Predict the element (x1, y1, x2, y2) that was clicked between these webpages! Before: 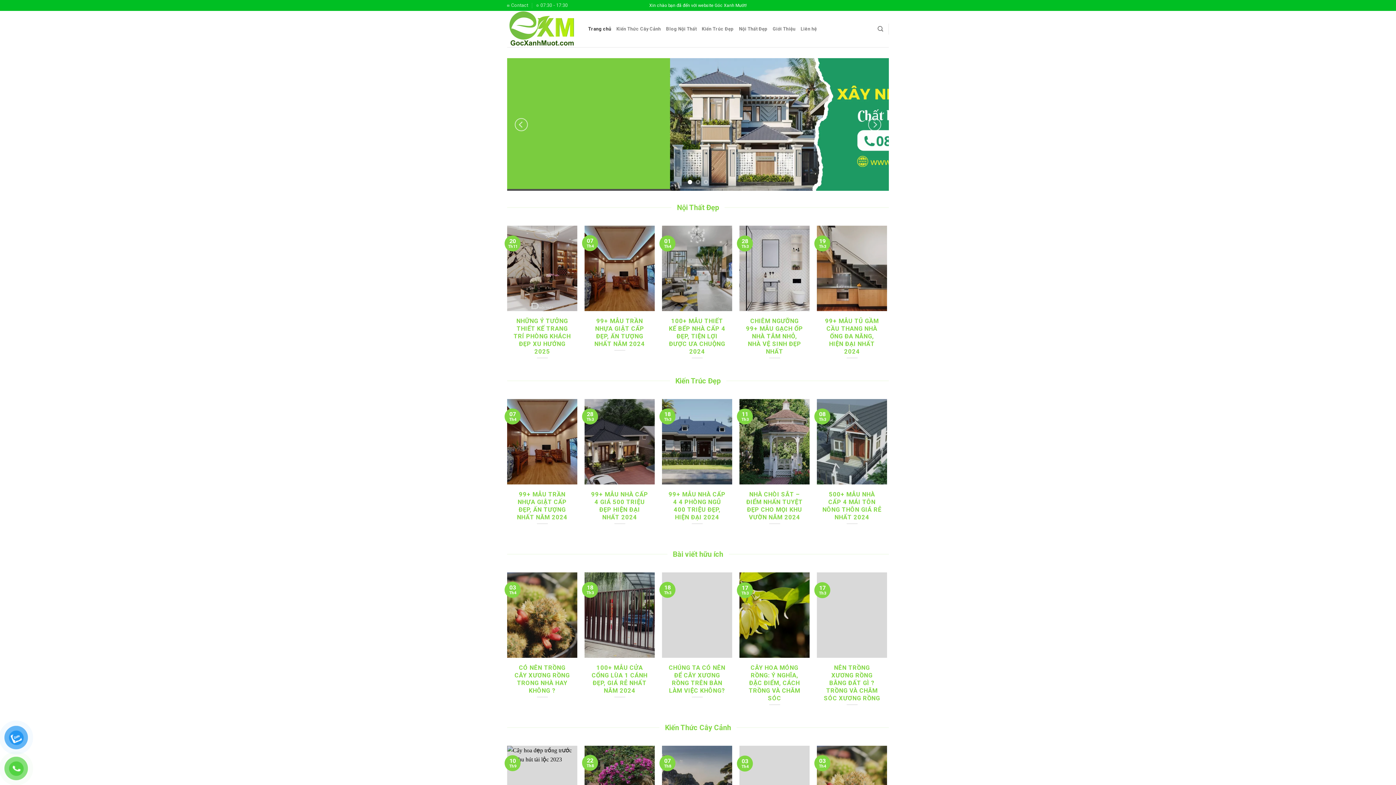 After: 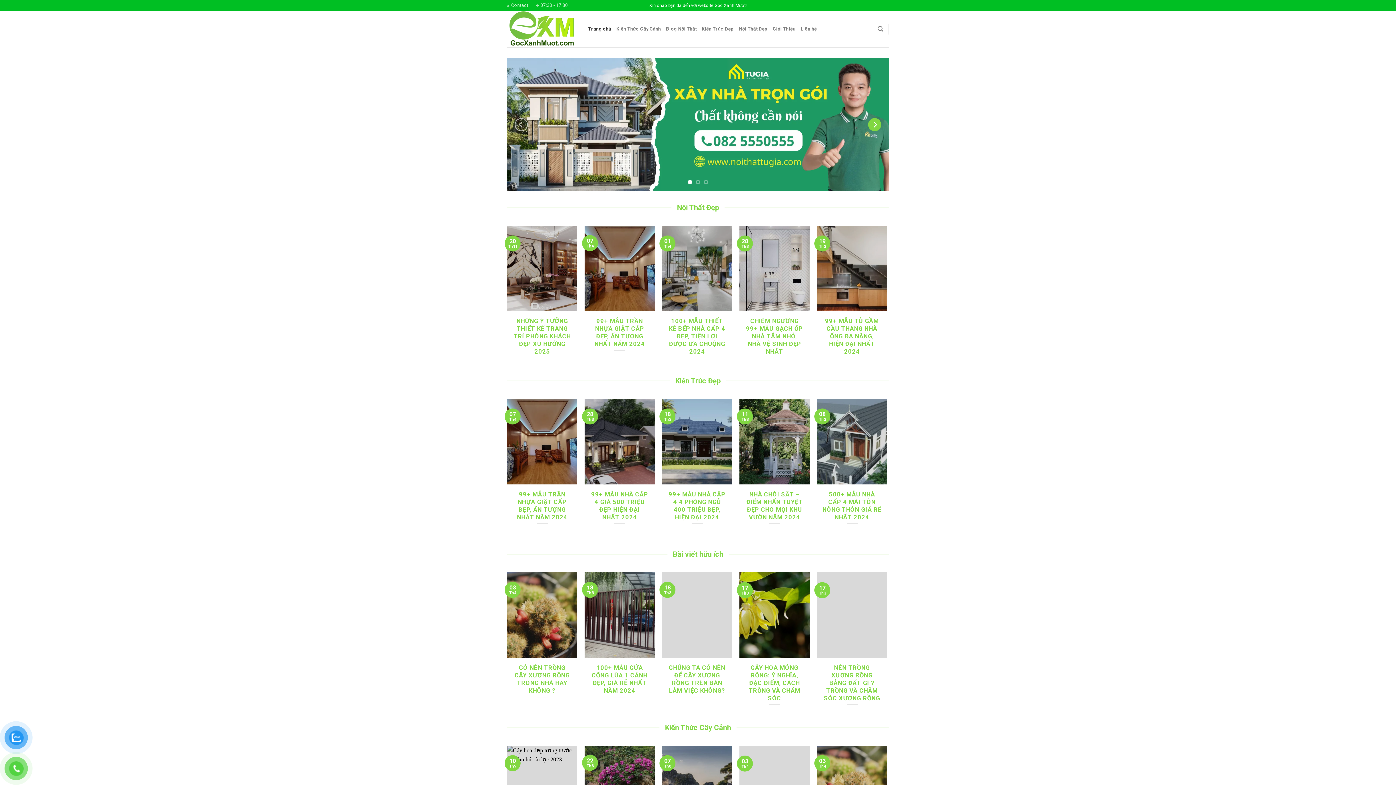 Action: bbox: (868, 111, 881, 137) label: Next